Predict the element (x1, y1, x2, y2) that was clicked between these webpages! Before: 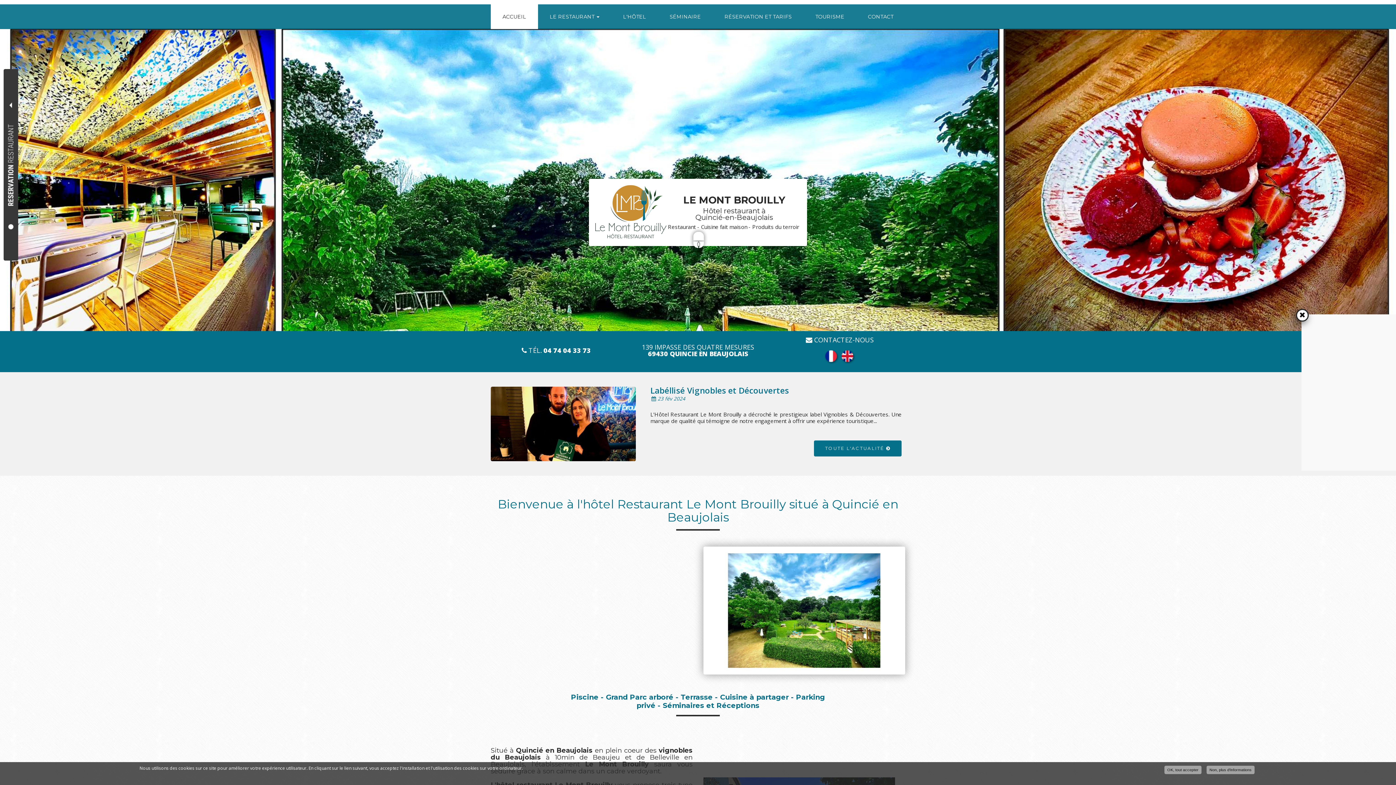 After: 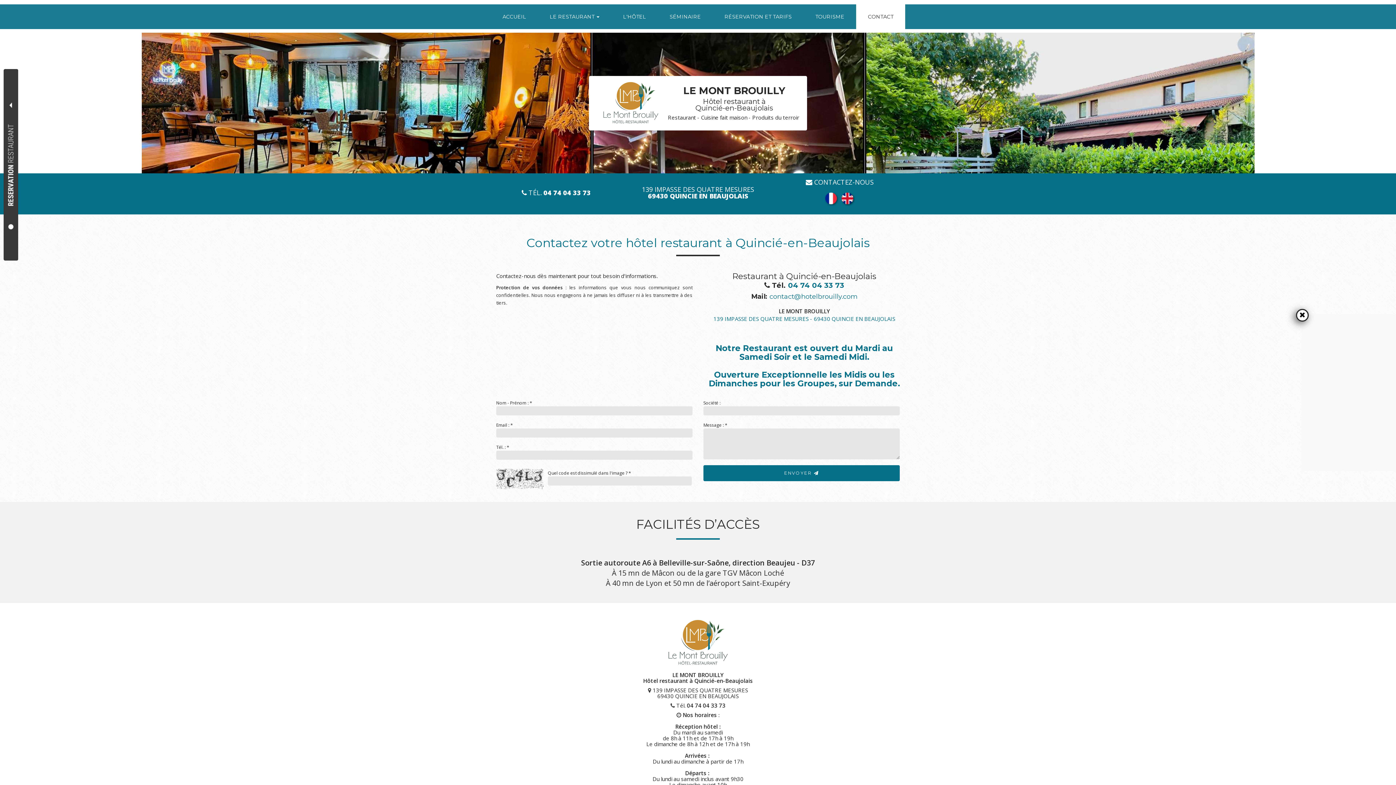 Action: bbox: (806, 336, 874, 343) label:  CONTACTEZ-NOUS